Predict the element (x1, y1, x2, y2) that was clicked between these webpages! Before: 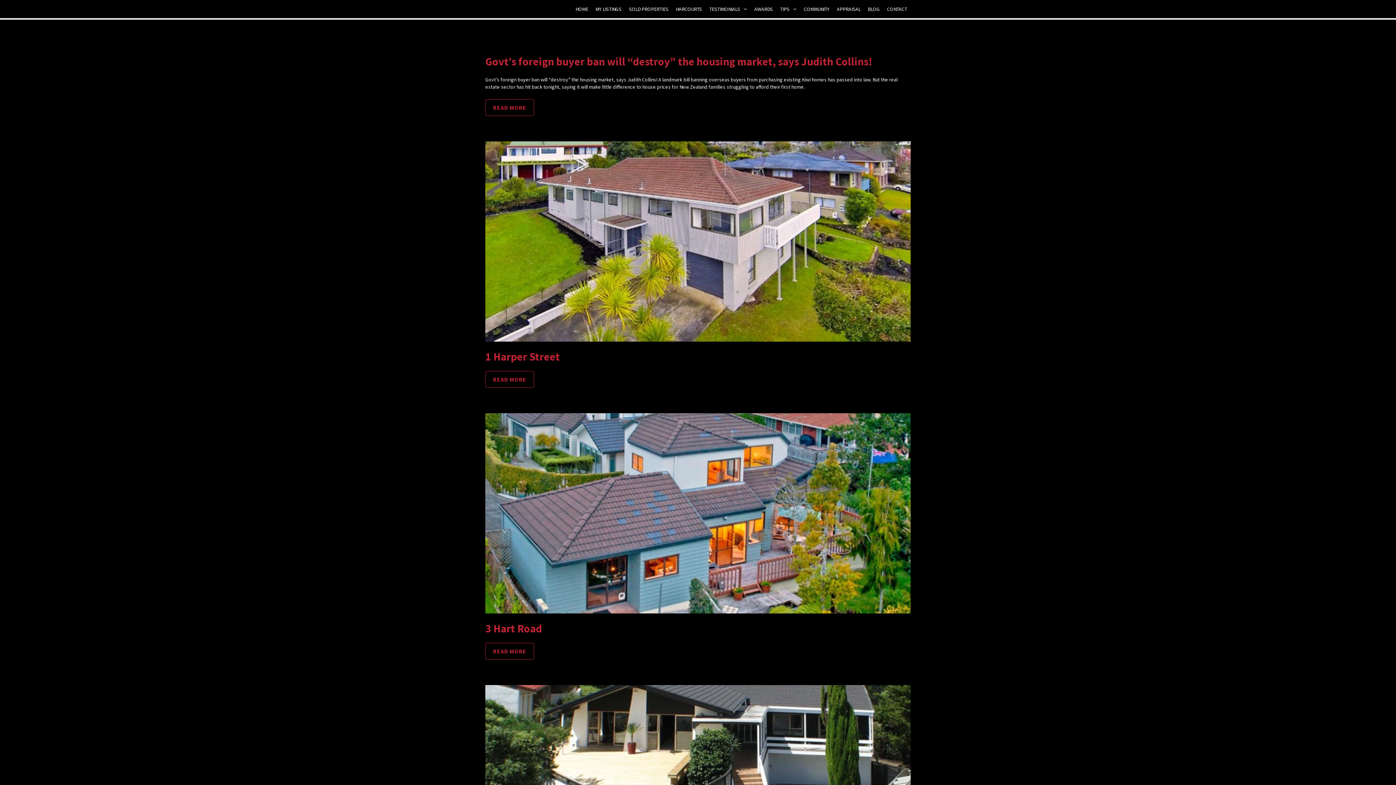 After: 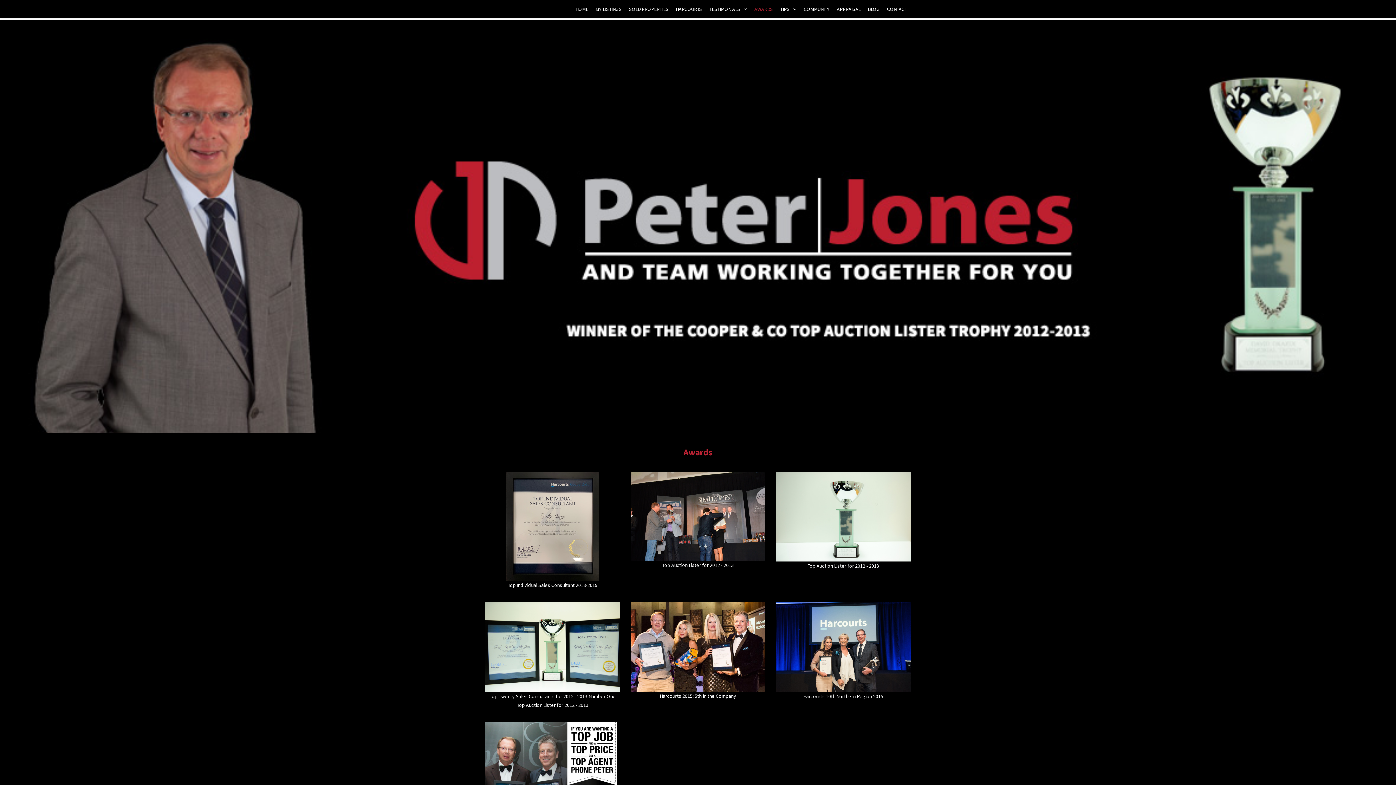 Action: bbox: (750, 0, 776, 18) label: AWARDS